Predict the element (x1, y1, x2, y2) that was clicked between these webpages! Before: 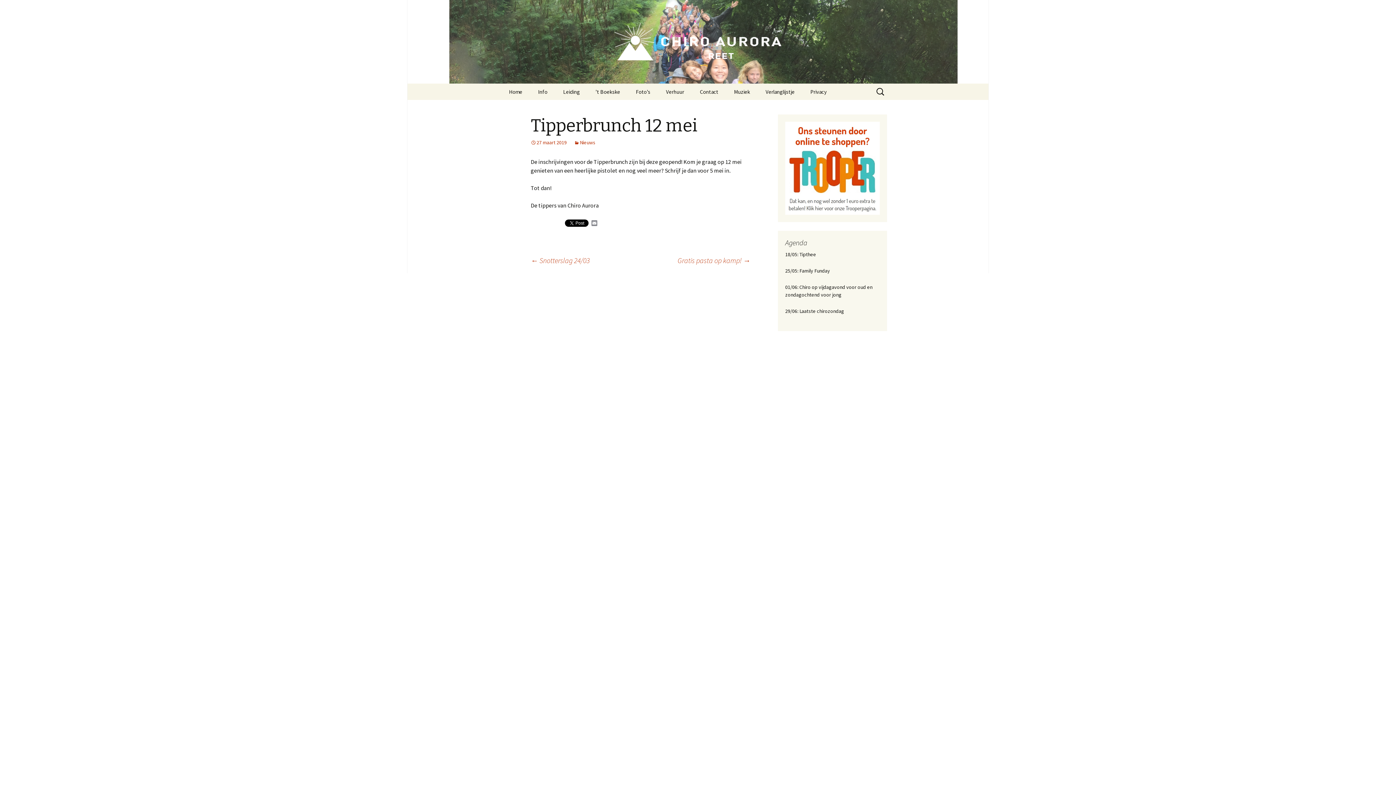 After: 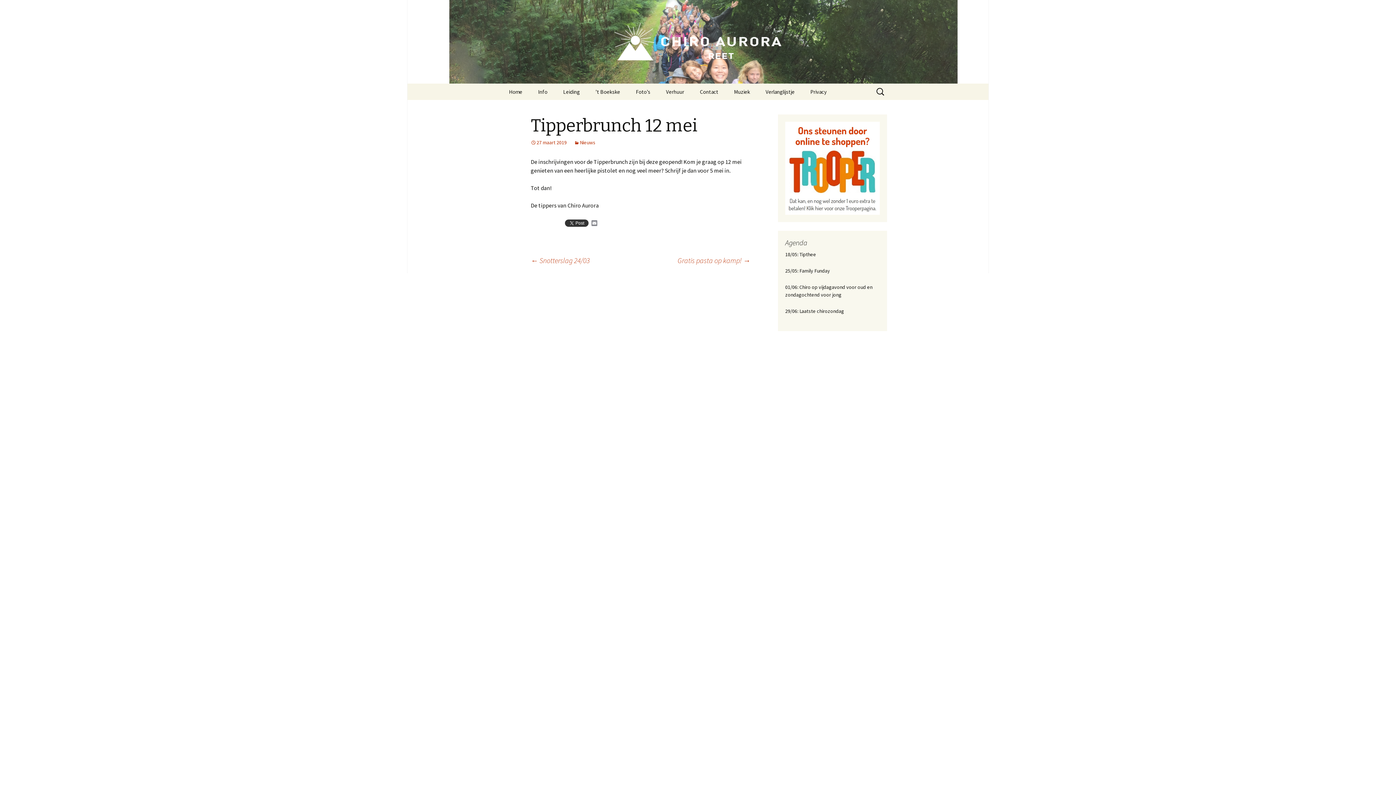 Action: bbox: (563, 219, 590, 227)